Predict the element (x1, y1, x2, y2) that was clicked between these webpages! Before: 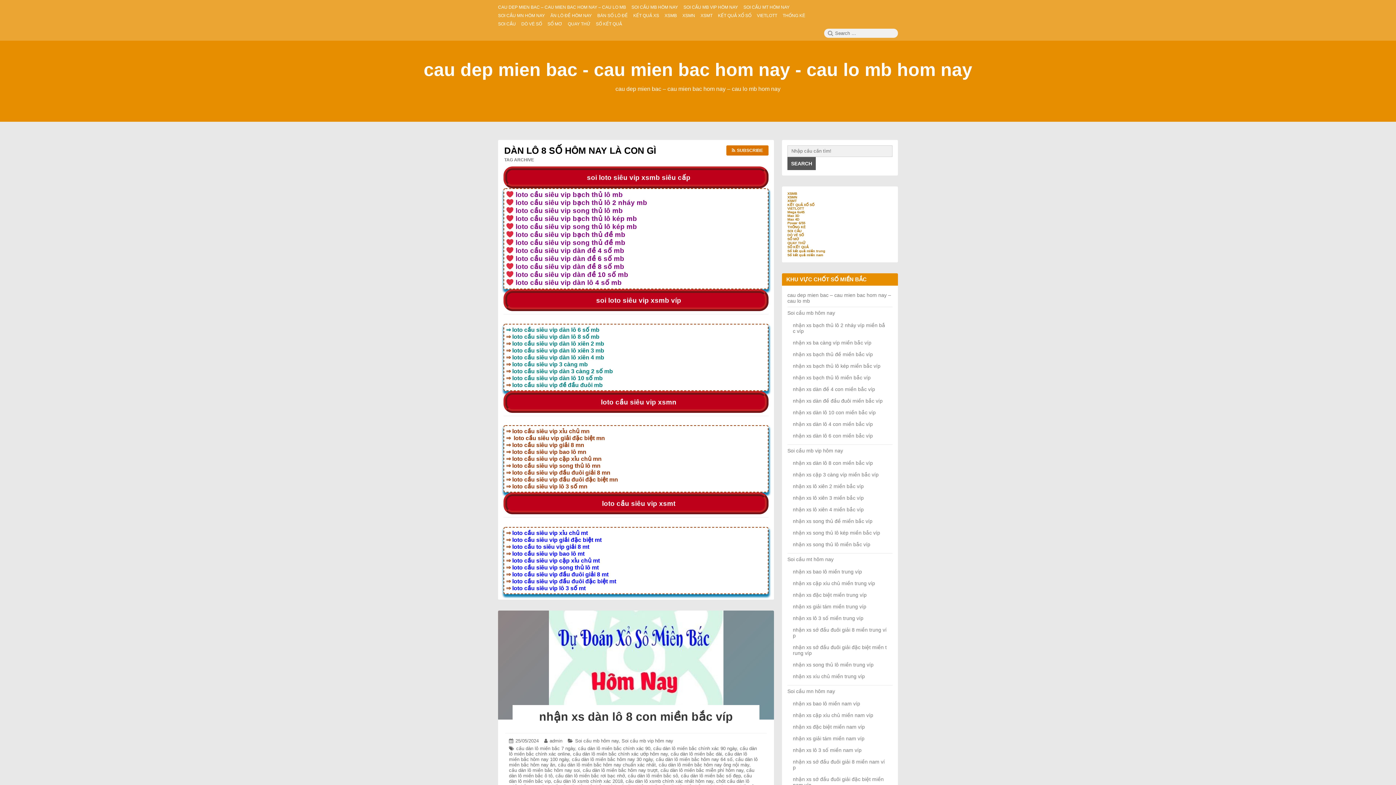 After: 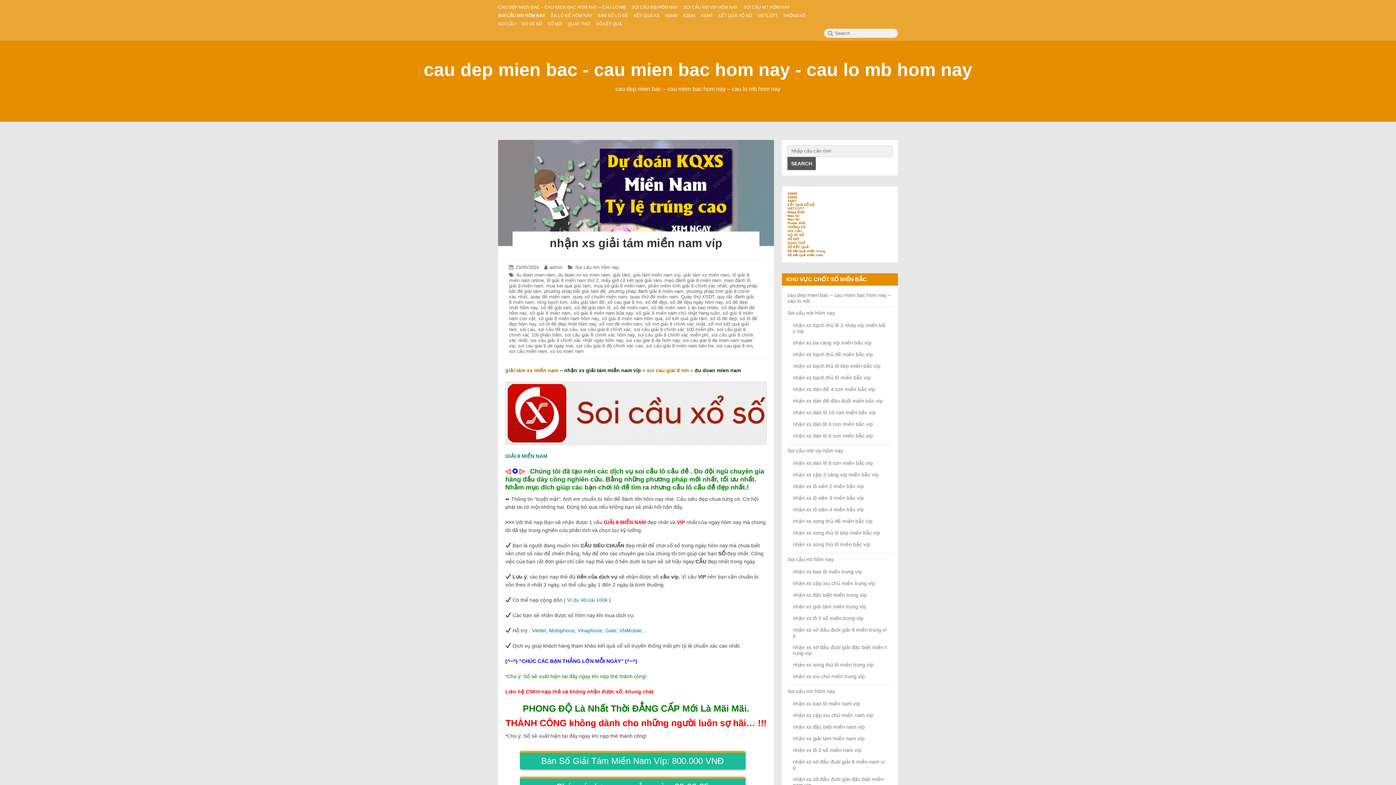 Action: bbox: (793, 736, 864, 741) label: nhận xs giải tám miền nam víp